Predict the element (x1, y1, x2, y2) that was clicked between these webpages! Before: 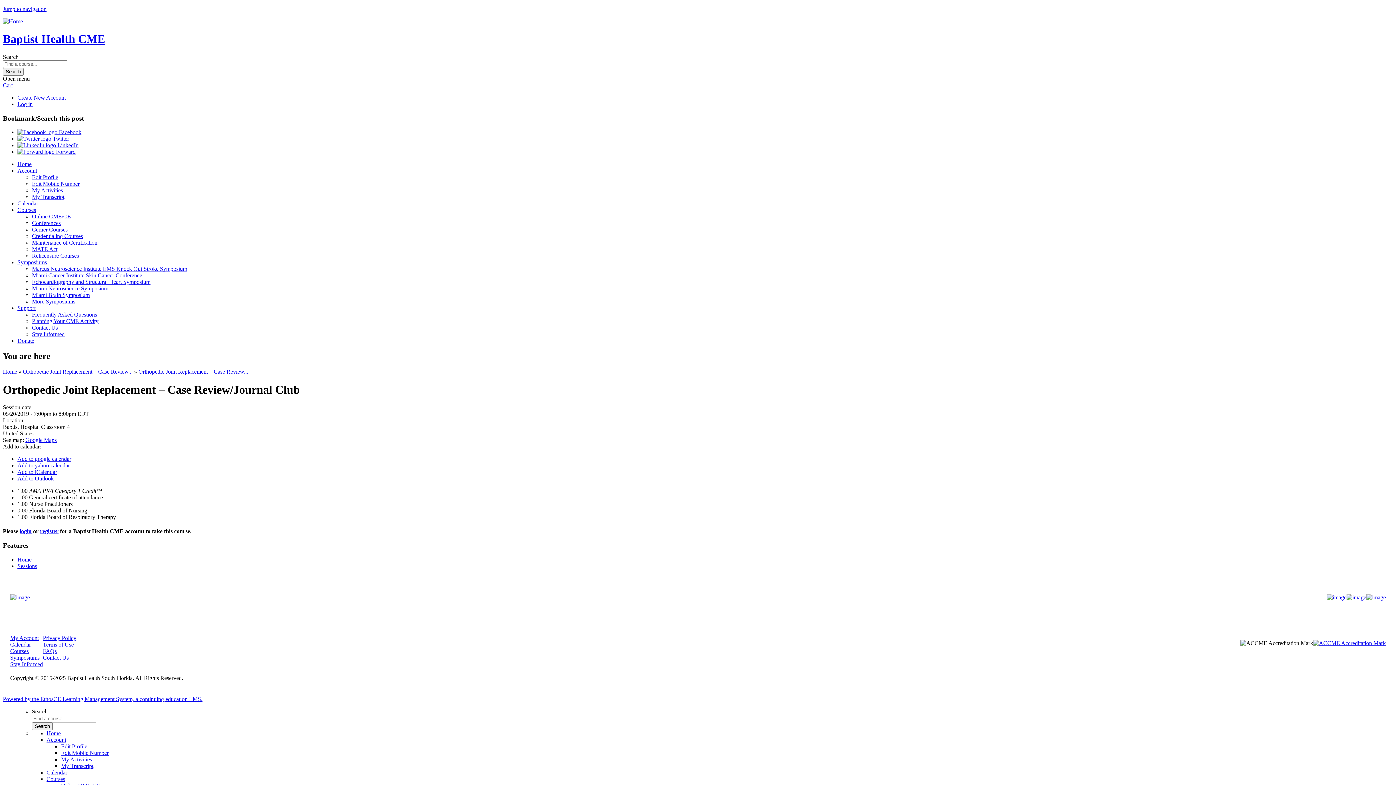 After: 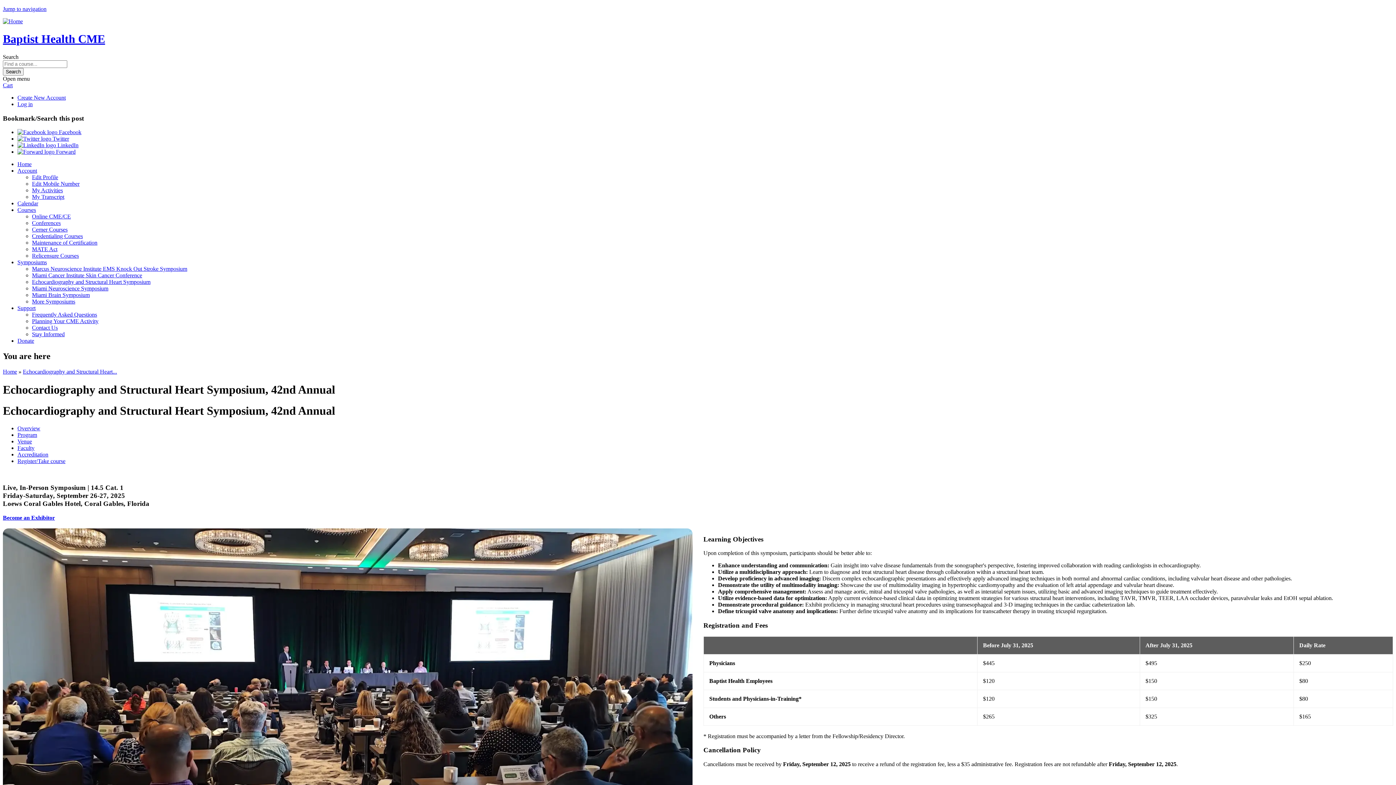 Action: bbox: (32, 279, 150, 285) label: Echocardiography and Structural Heart Symposium